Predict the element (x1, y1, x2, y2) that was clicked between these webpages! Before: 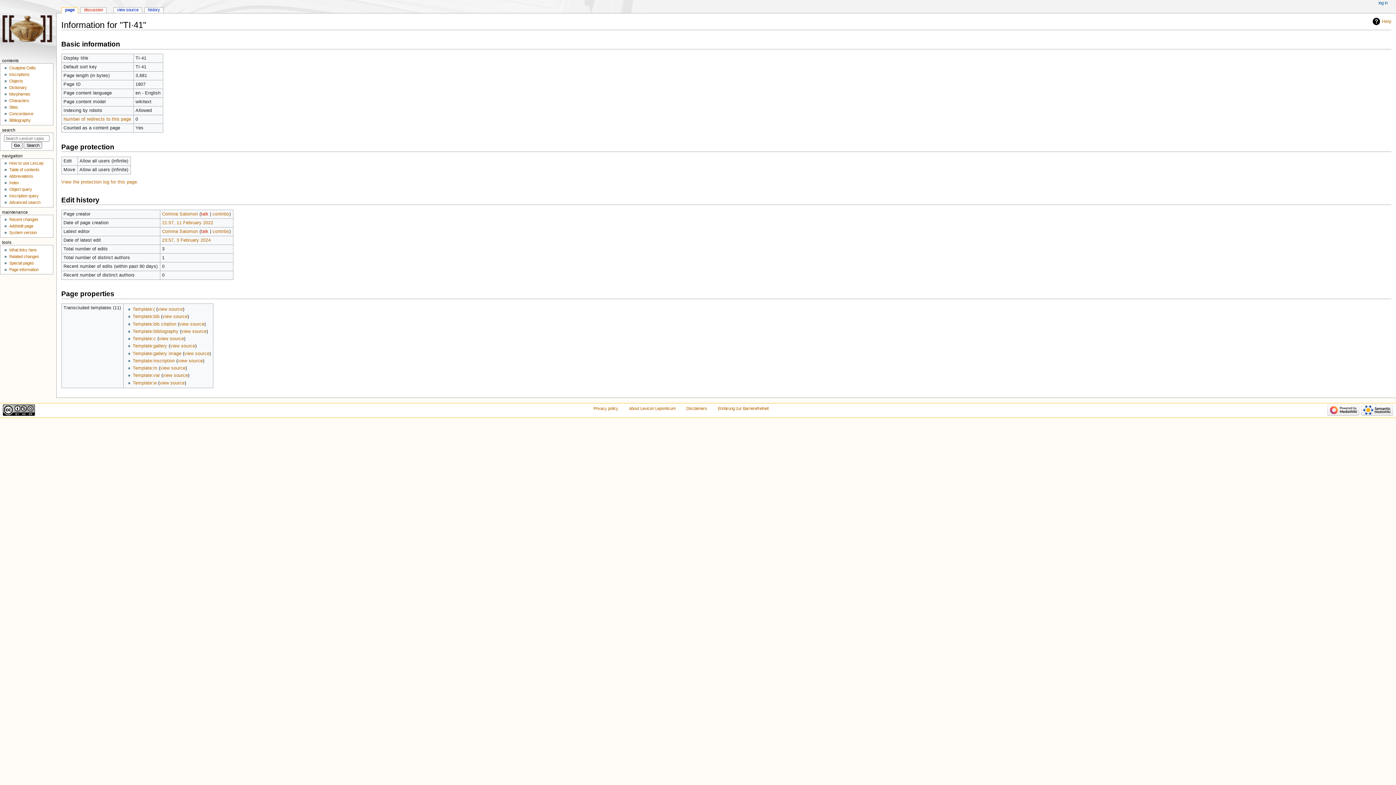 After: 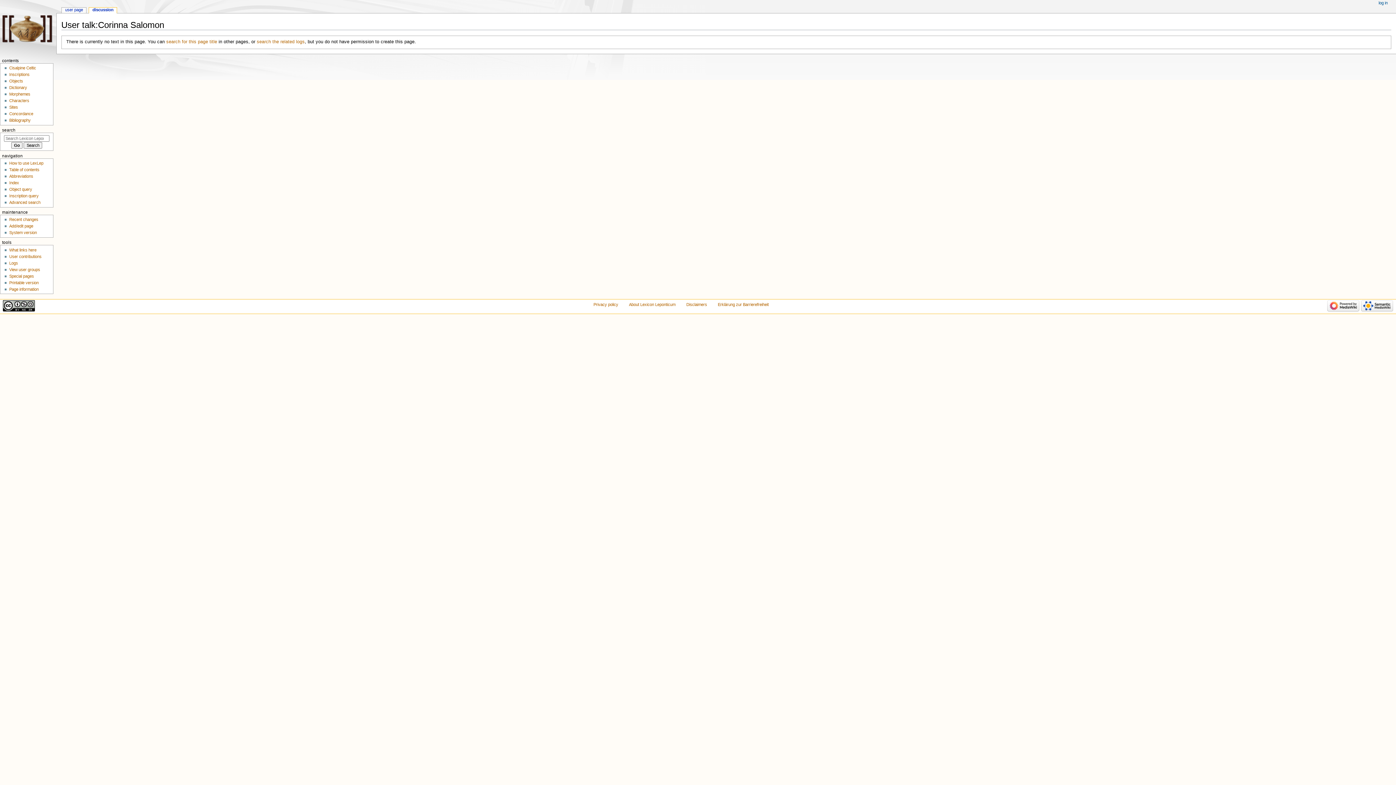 Action: label: talk bbox: (200, 229, 208, 234)